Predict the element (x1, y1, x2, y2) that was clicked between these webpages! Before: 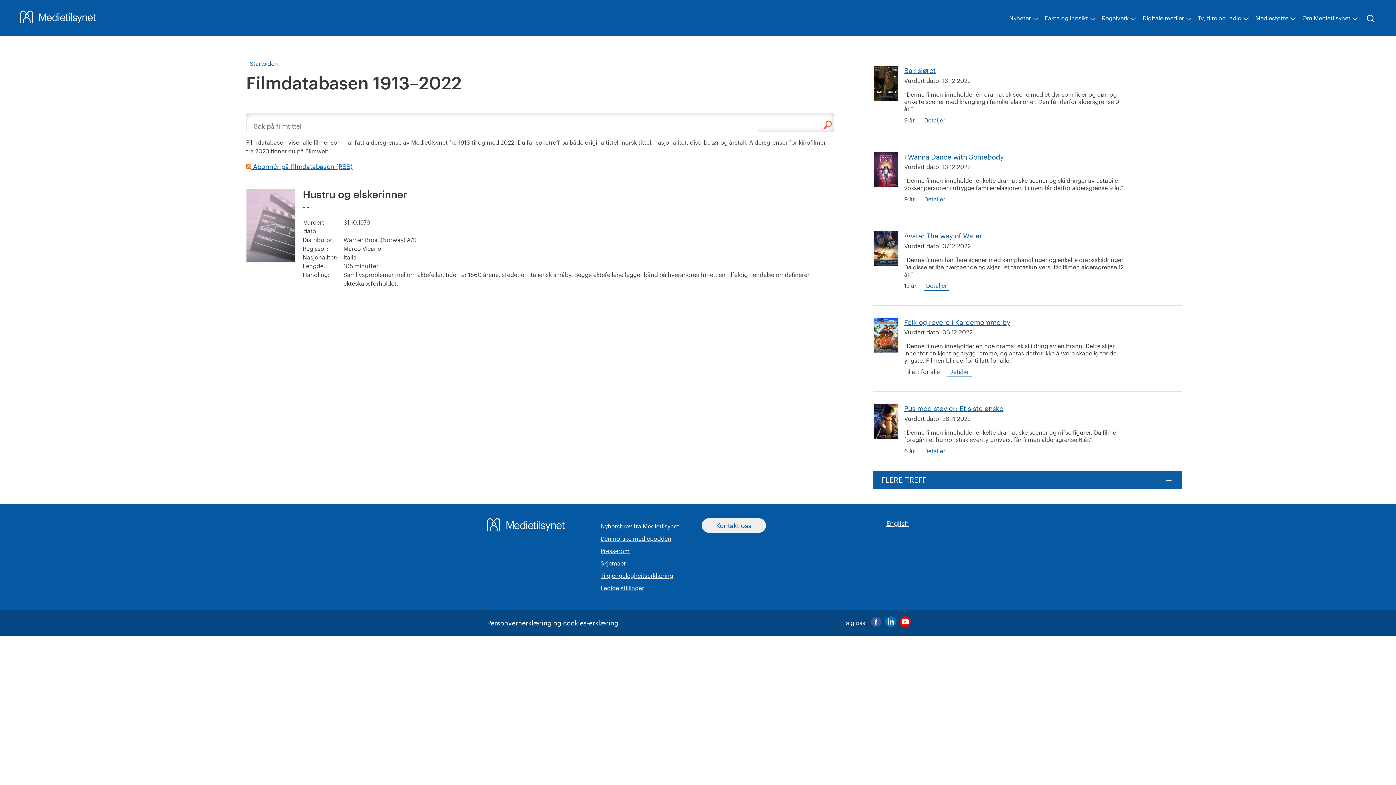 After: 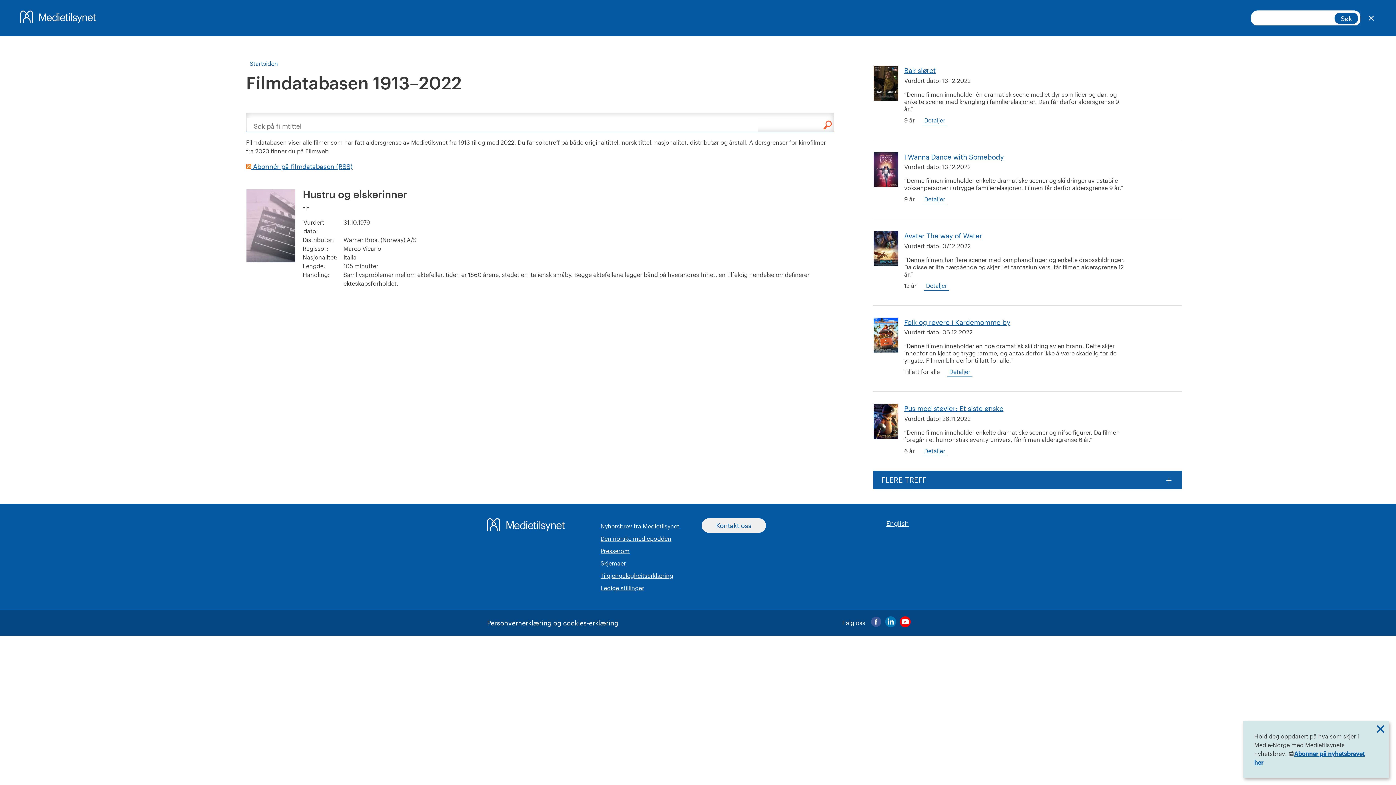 Action: bbox: (1365, 13, 1376, 24)